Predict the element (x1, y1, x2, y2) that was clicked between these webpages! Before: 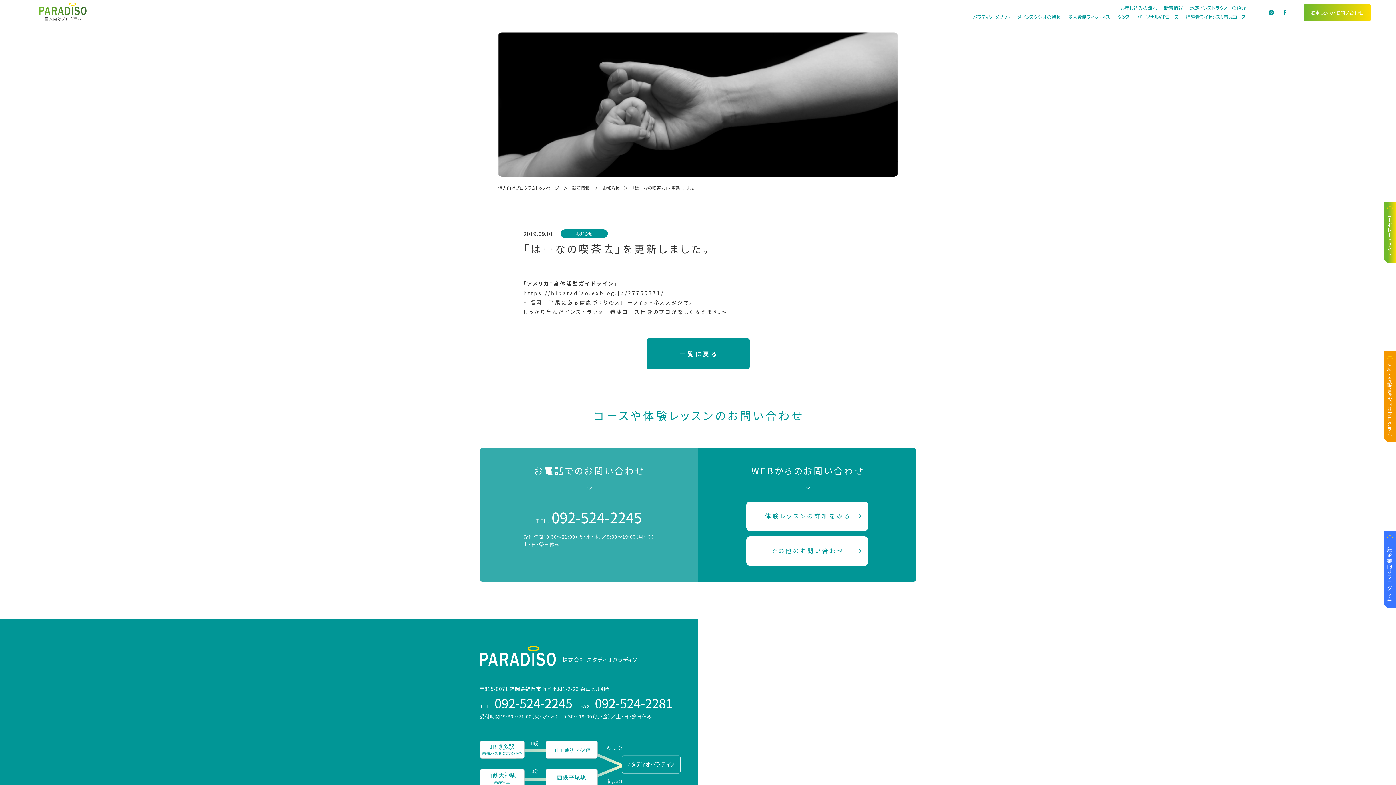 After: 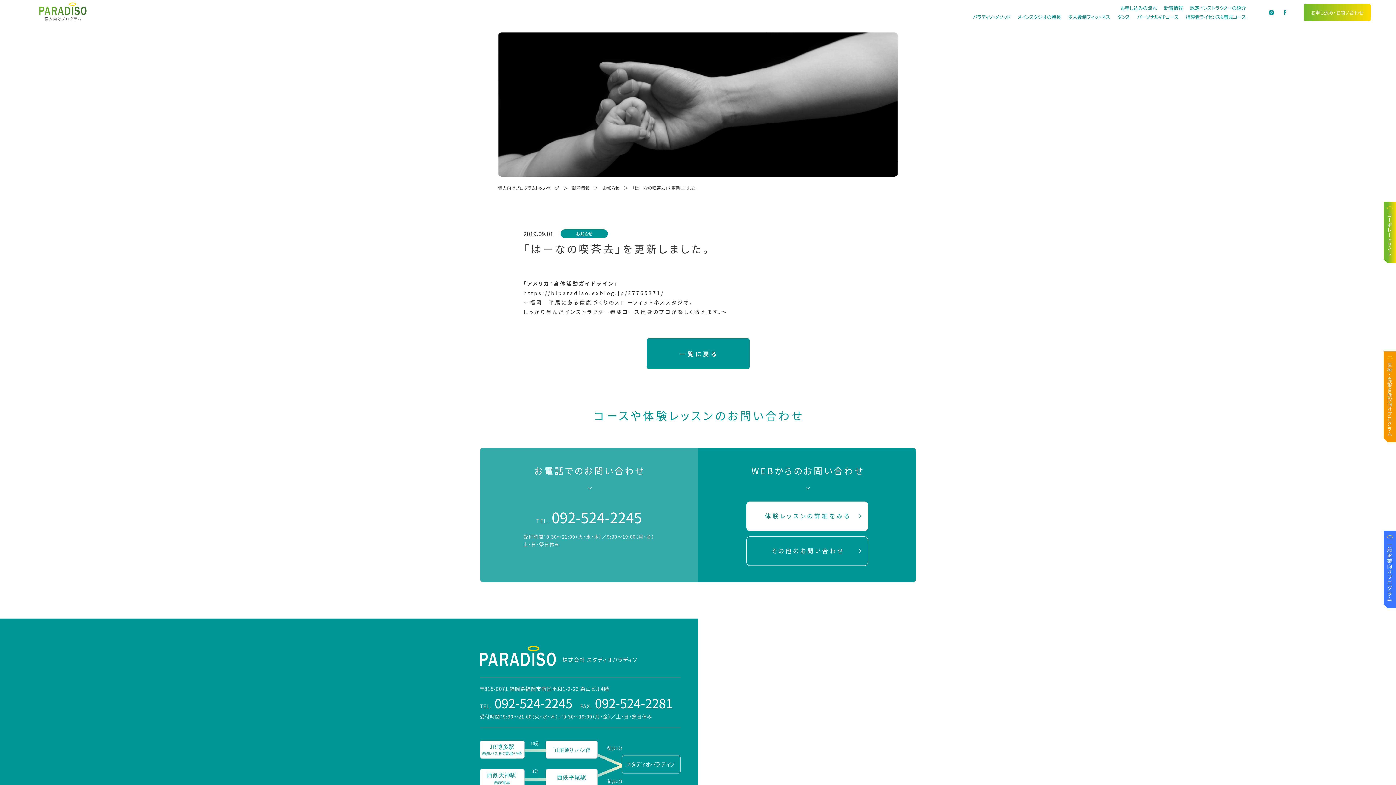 Action: label: その他のお問い合わせ bbox: (746, 536, 868, 566)